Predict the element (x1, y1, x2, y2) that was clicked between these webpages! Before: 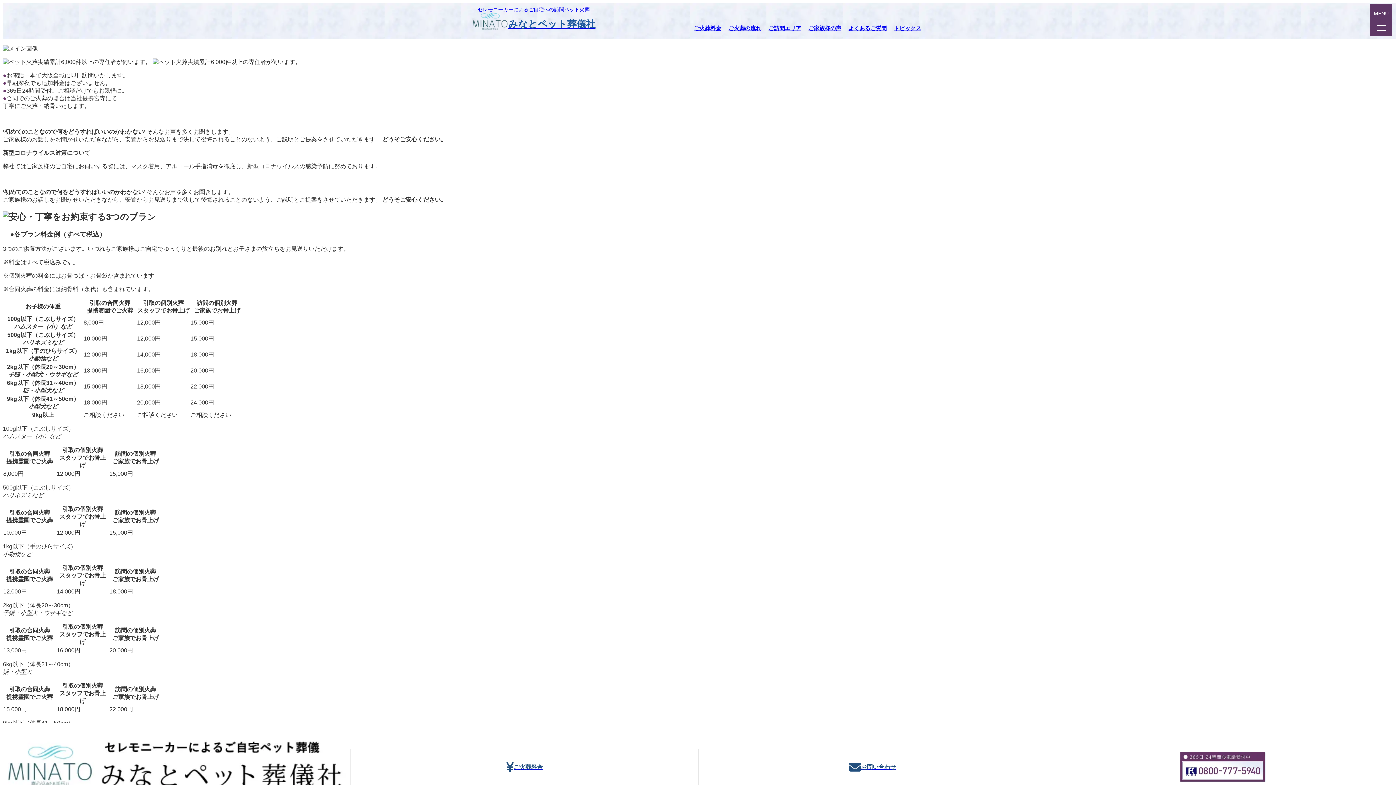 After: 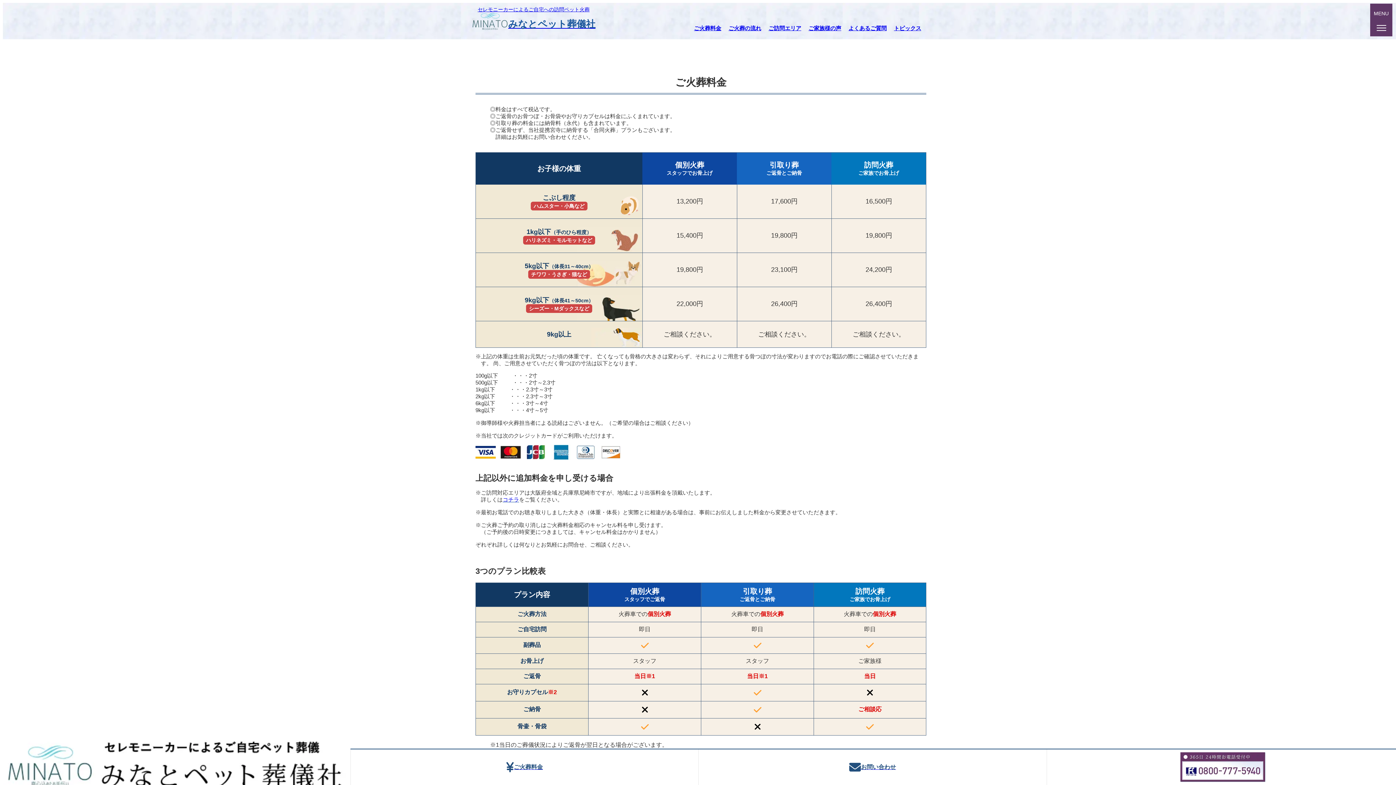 Action: label: ご火葬料金 bbox: (690, 21, 725, 34)